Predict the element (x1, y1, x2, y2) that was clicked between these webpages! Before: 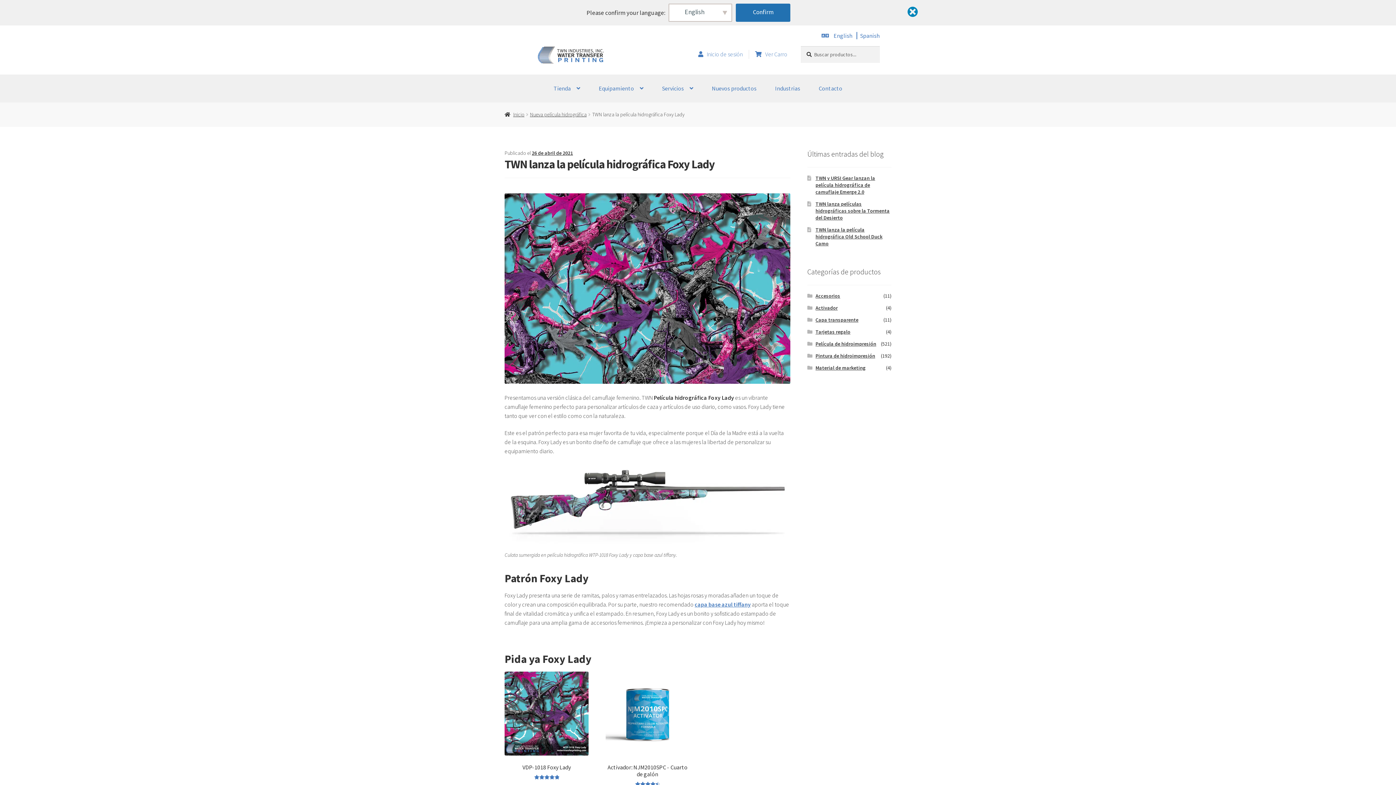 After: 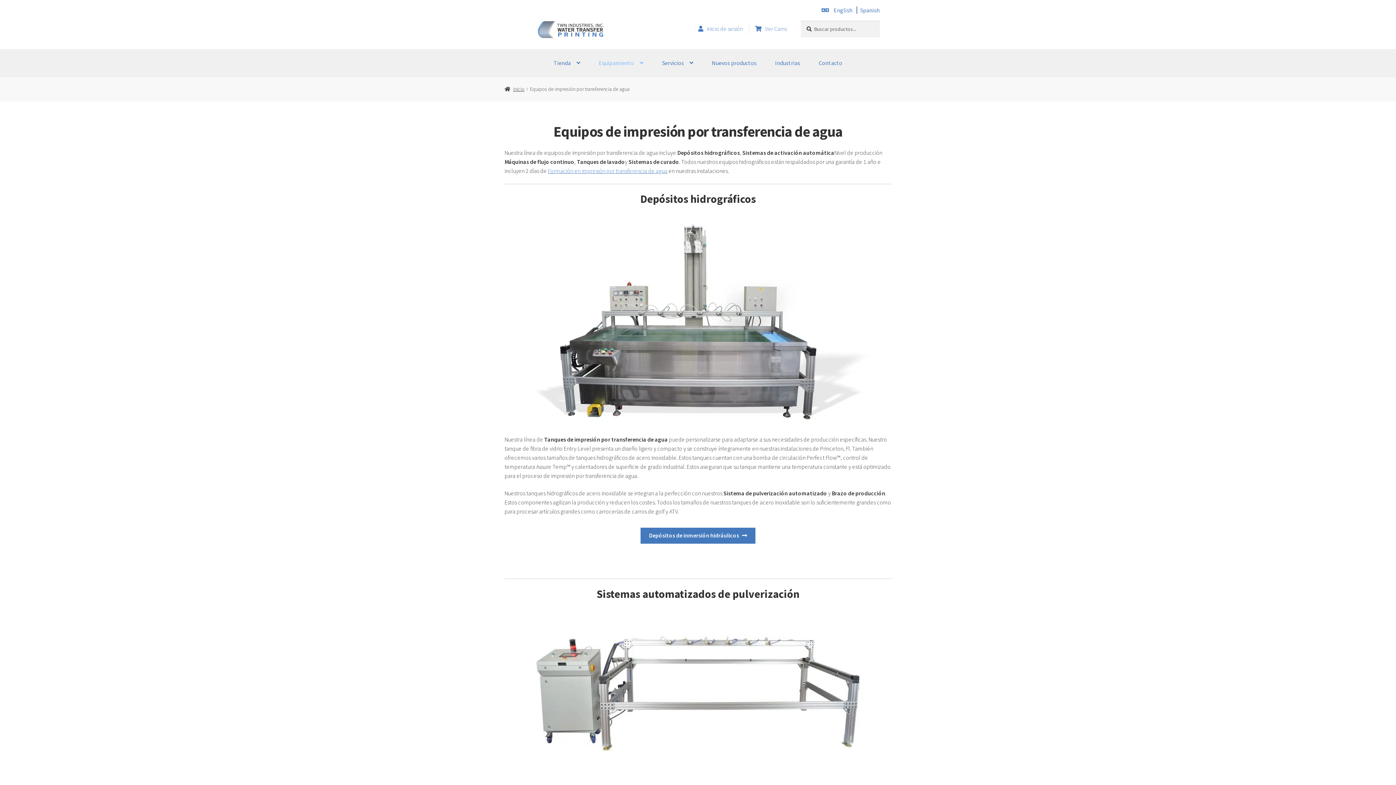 Action: bbox: (590, 74, 652, 102) label: Equipamiento